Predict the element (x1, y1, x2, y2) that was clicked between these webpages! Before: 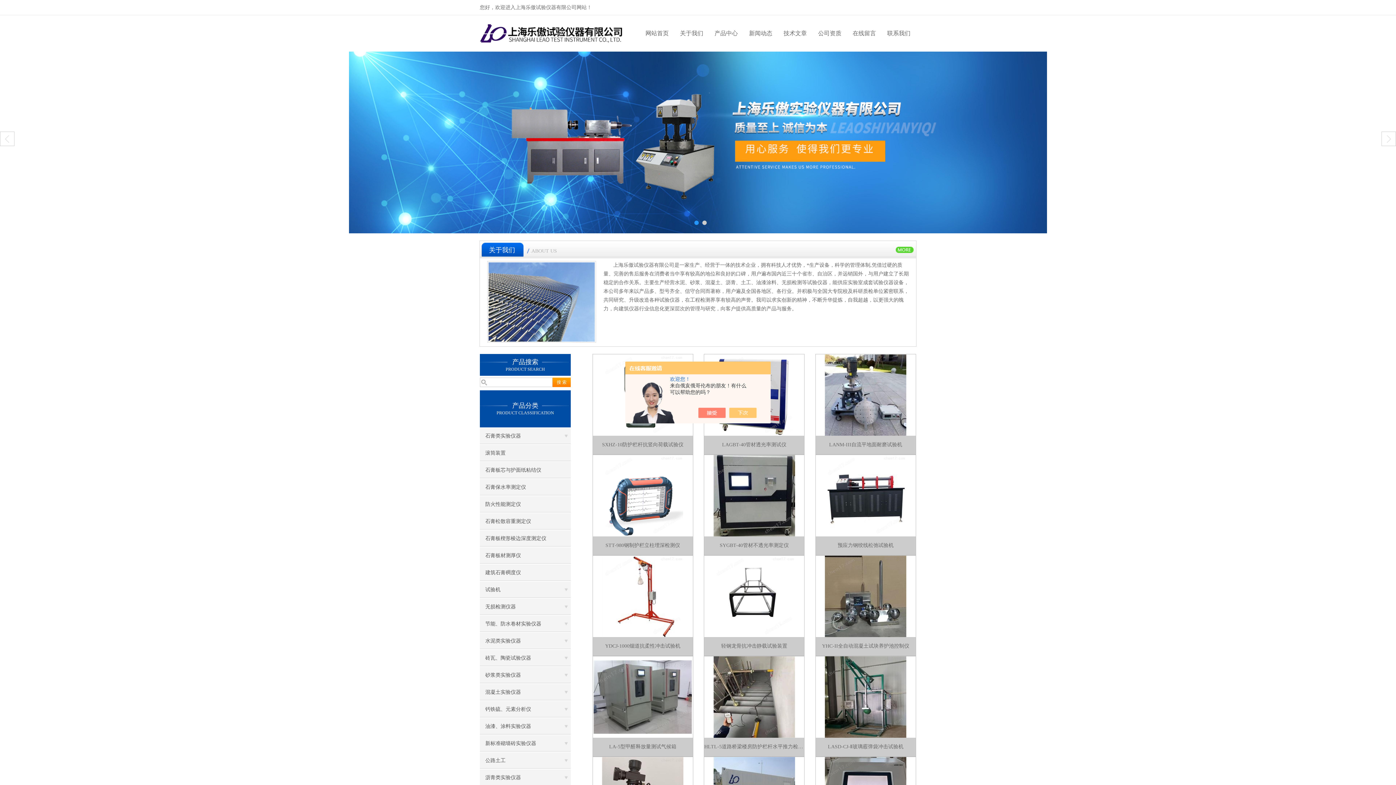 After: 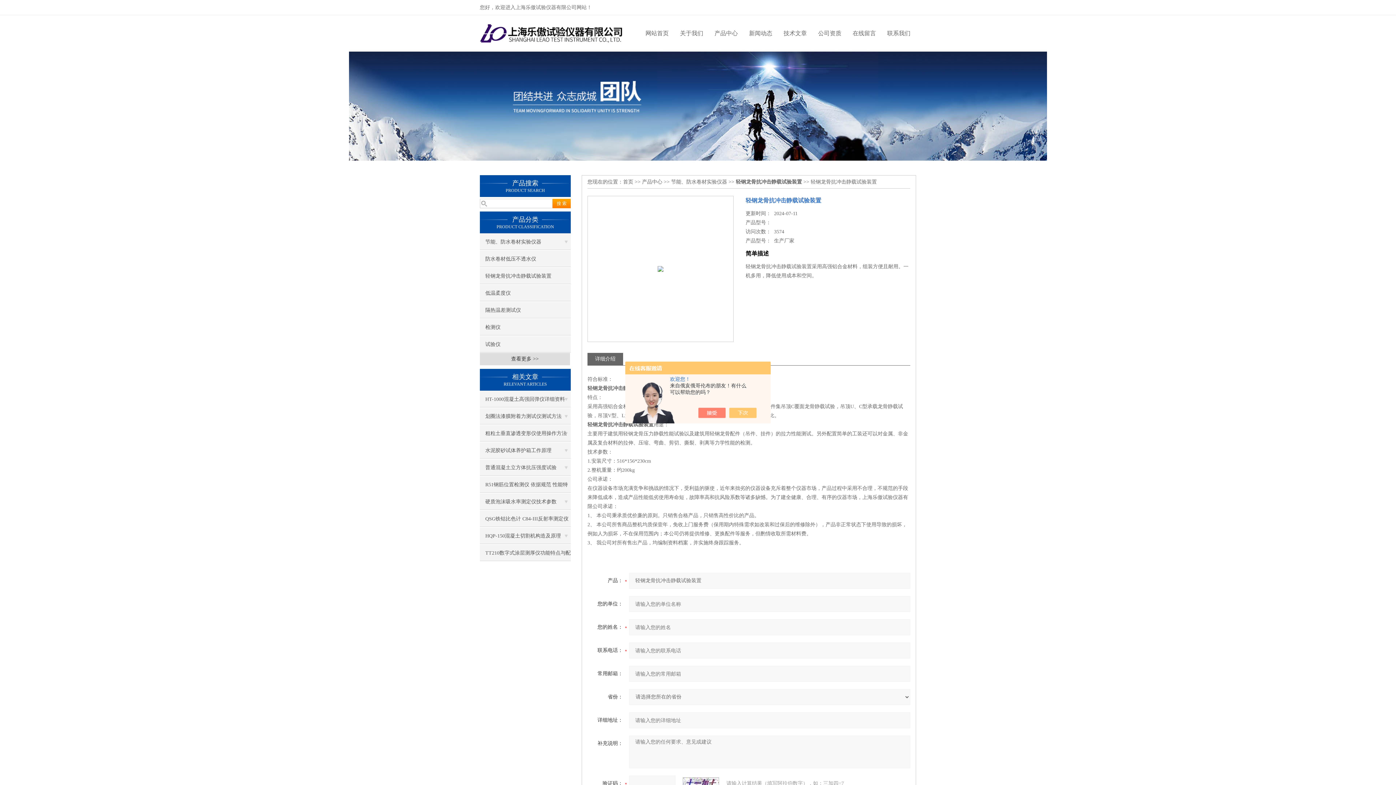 Action: label: 轻钢龙骨抗冲击静载试验装置 bbox: (704, 637, 804, 655)